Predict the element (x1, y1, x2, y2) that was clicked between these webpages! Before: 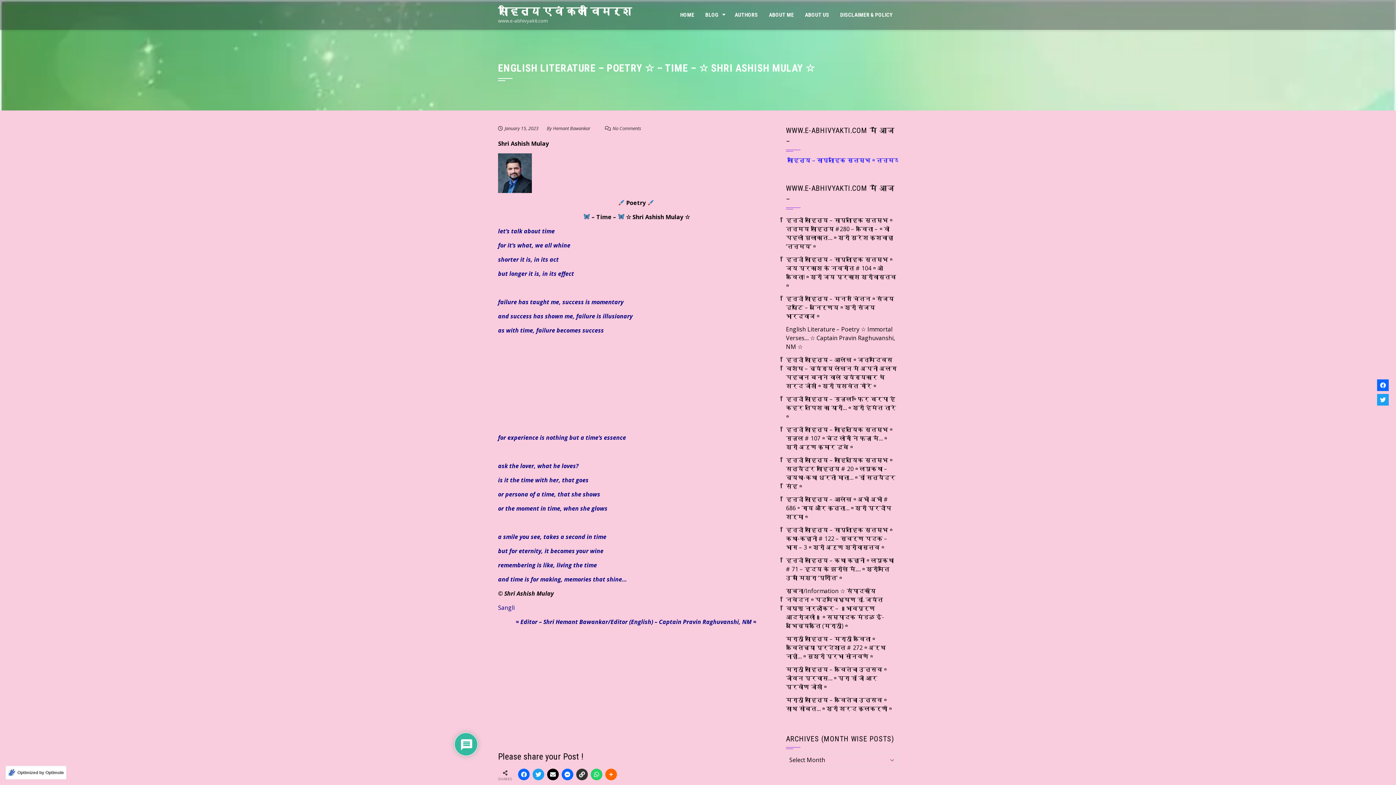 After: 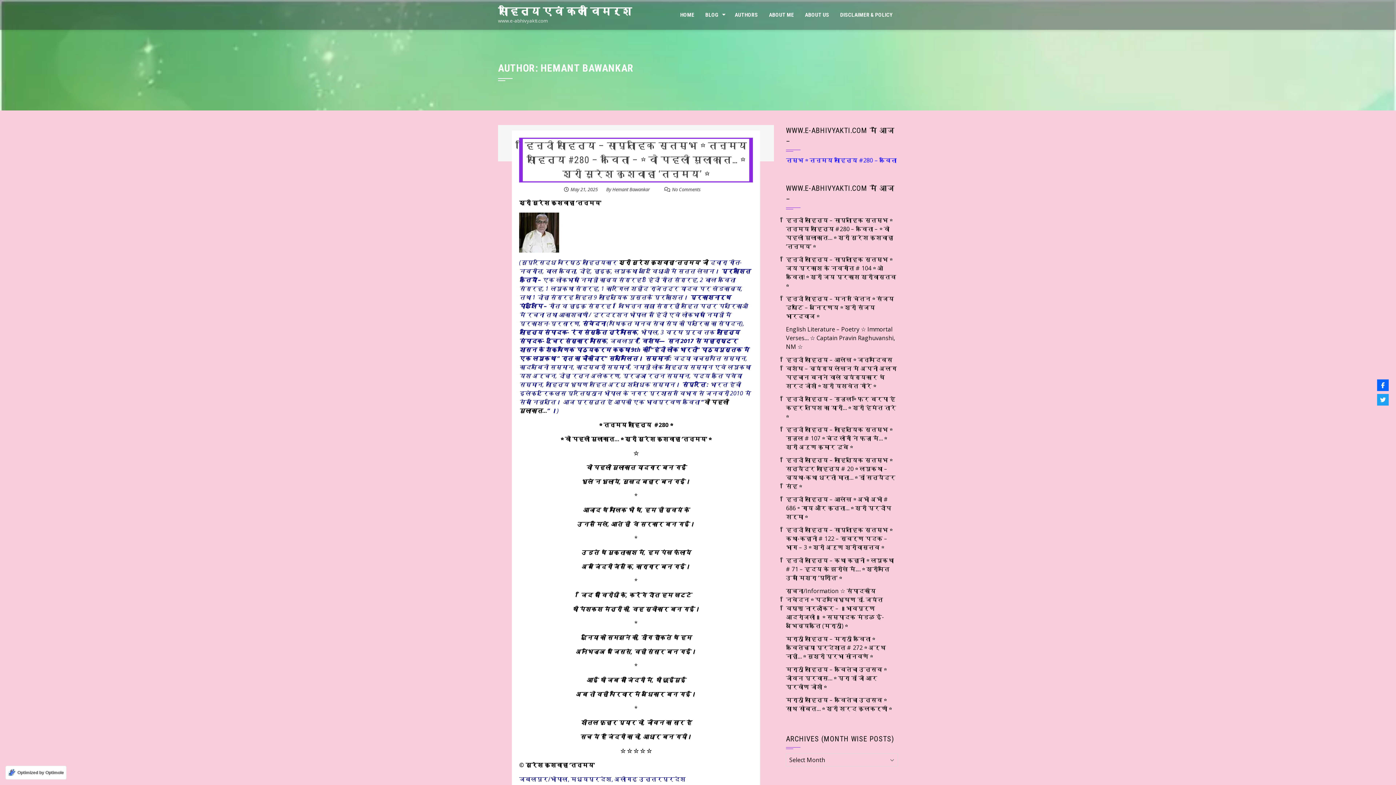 Action: label: Hemant Bawankar bbox: (553, 125, 590, 131)